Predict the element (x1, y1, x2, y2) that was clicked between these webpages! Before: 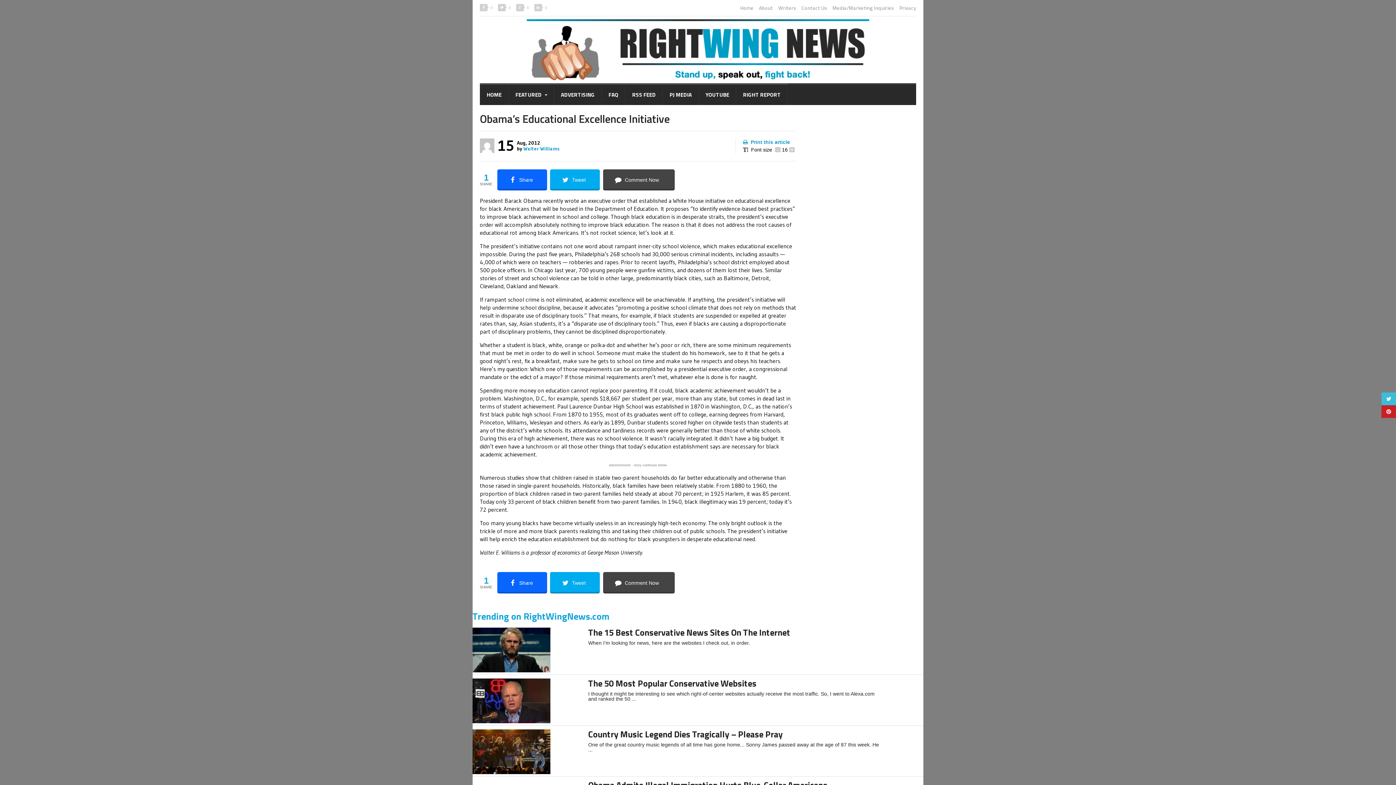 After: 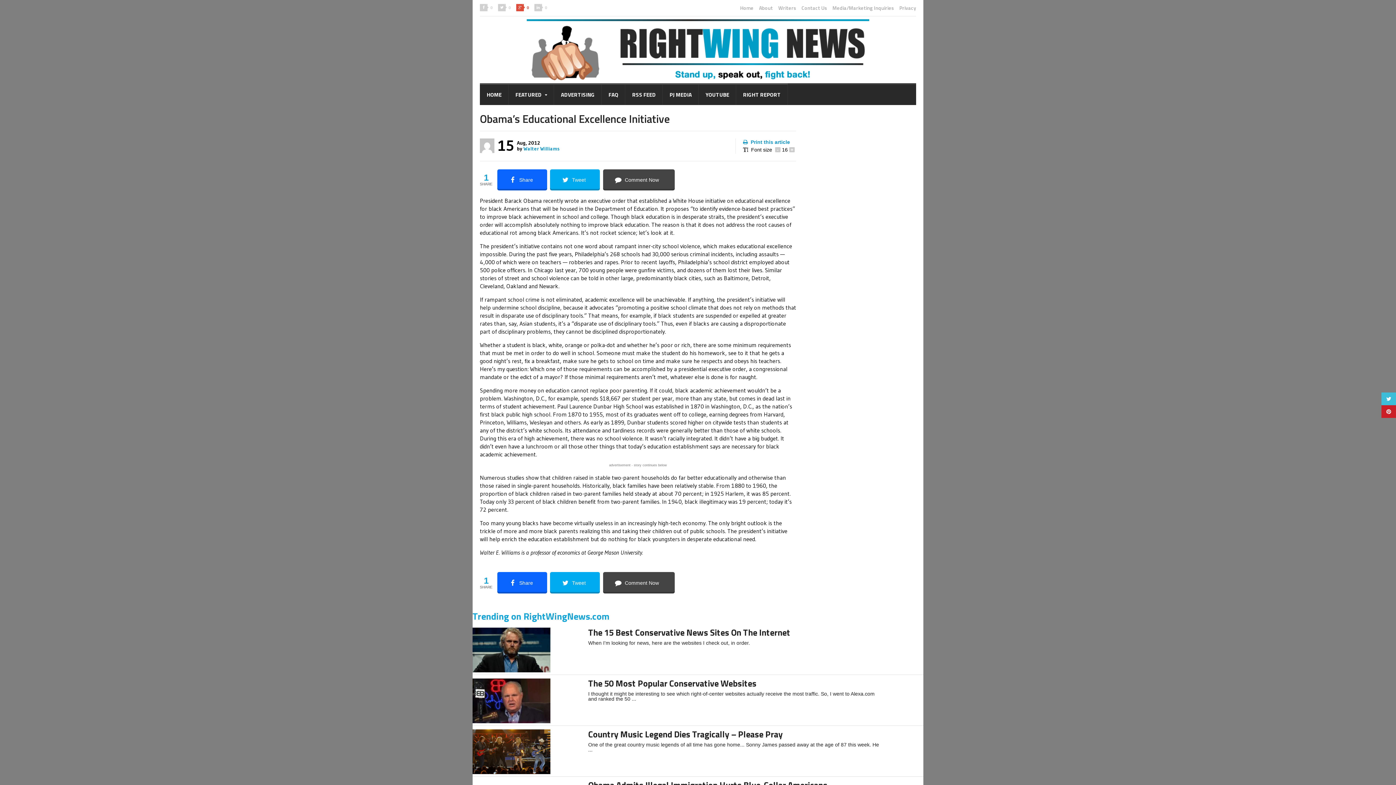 Action: label: 0 bbox: (516, 5, 529, 10)